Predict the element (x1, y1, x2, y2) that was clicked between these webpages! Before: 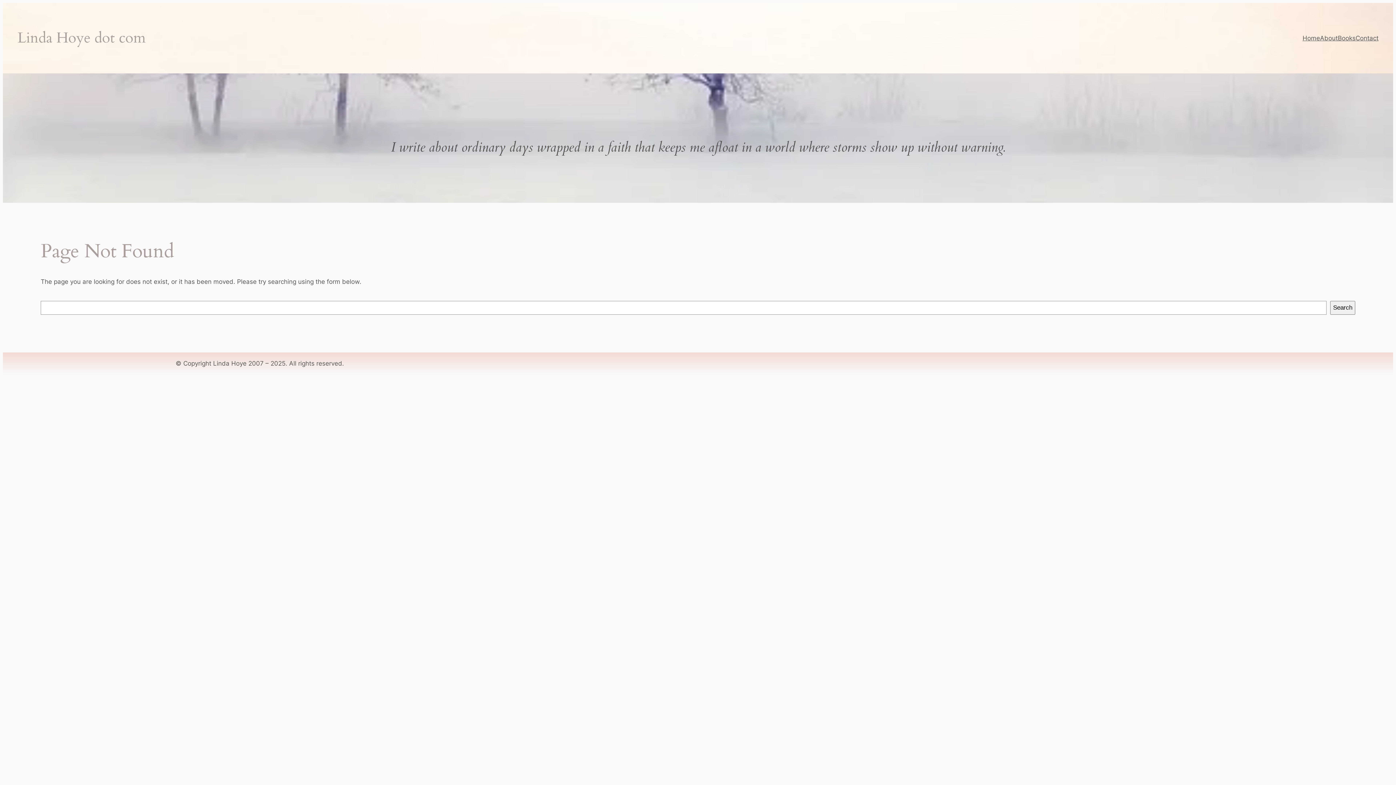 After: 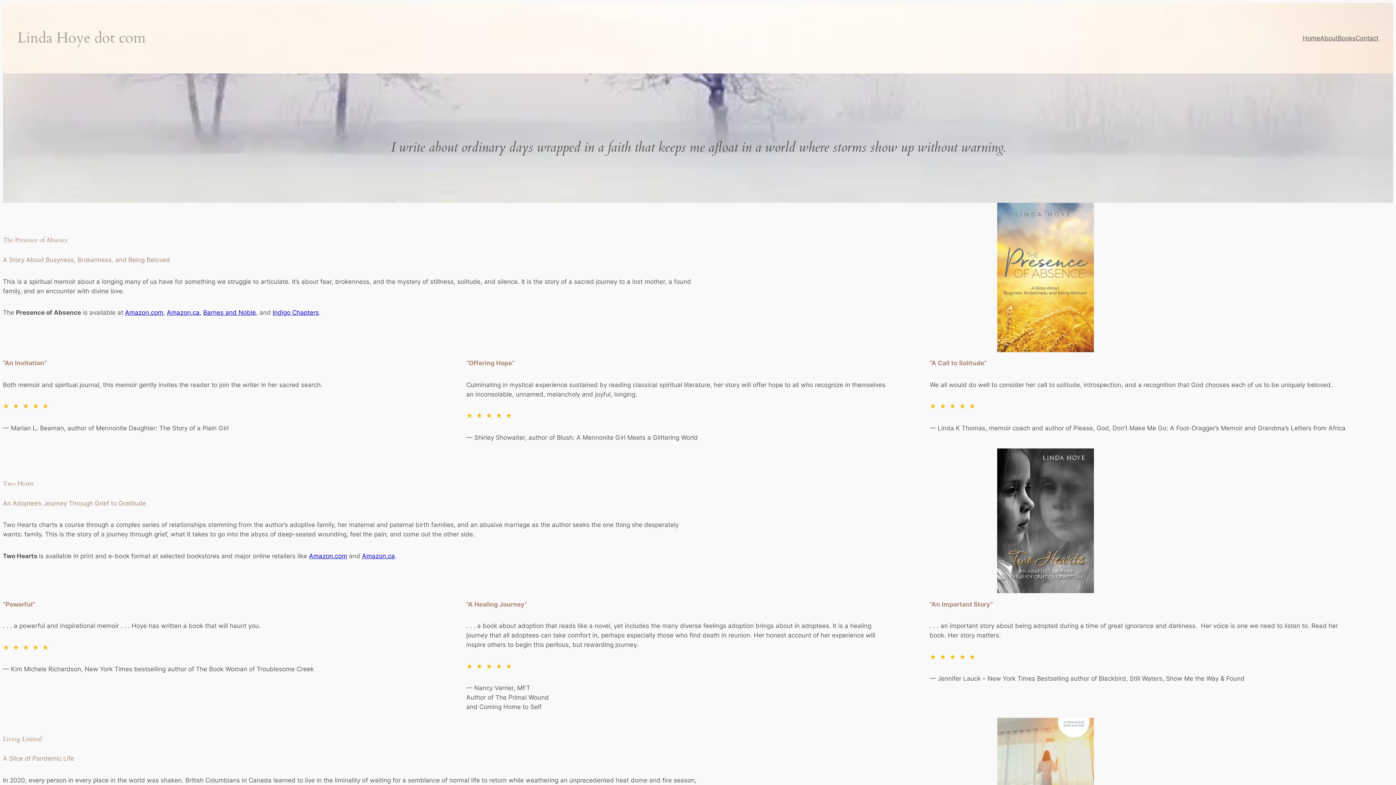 Action: label: Books bbox: (1338, 33, 1356, 42)